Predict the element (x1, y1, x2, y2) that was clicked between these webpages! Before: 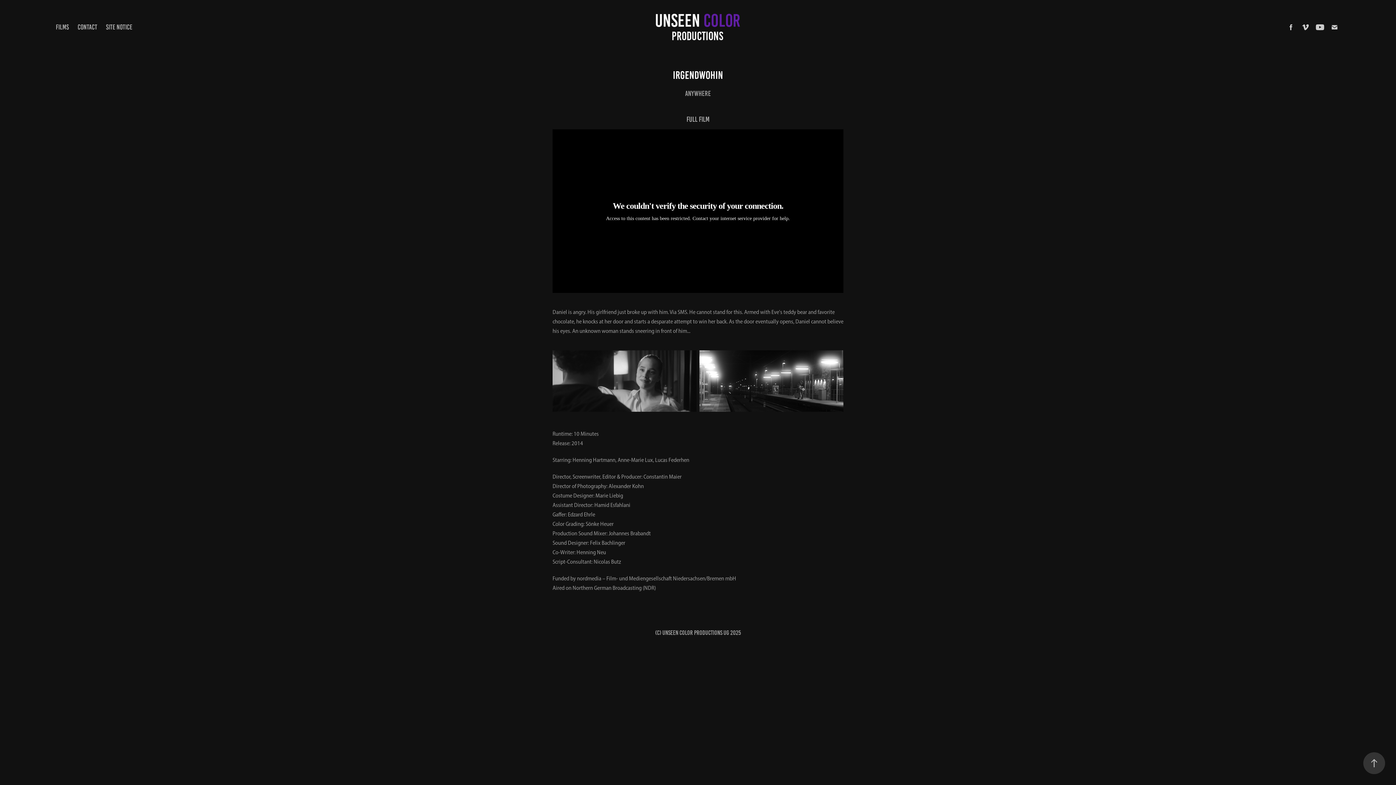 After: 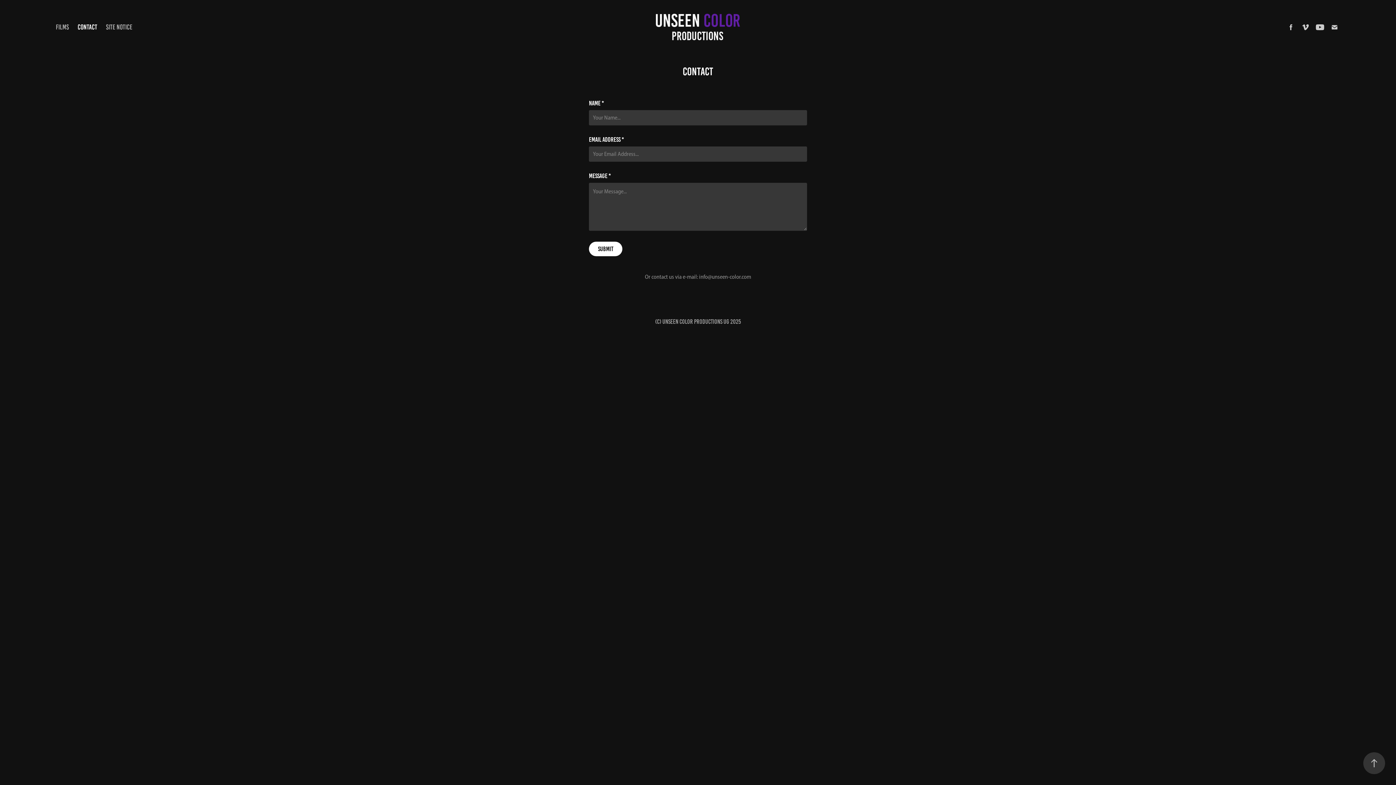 Action: bbox: (77, 23, 97, 30) label: CONTACT